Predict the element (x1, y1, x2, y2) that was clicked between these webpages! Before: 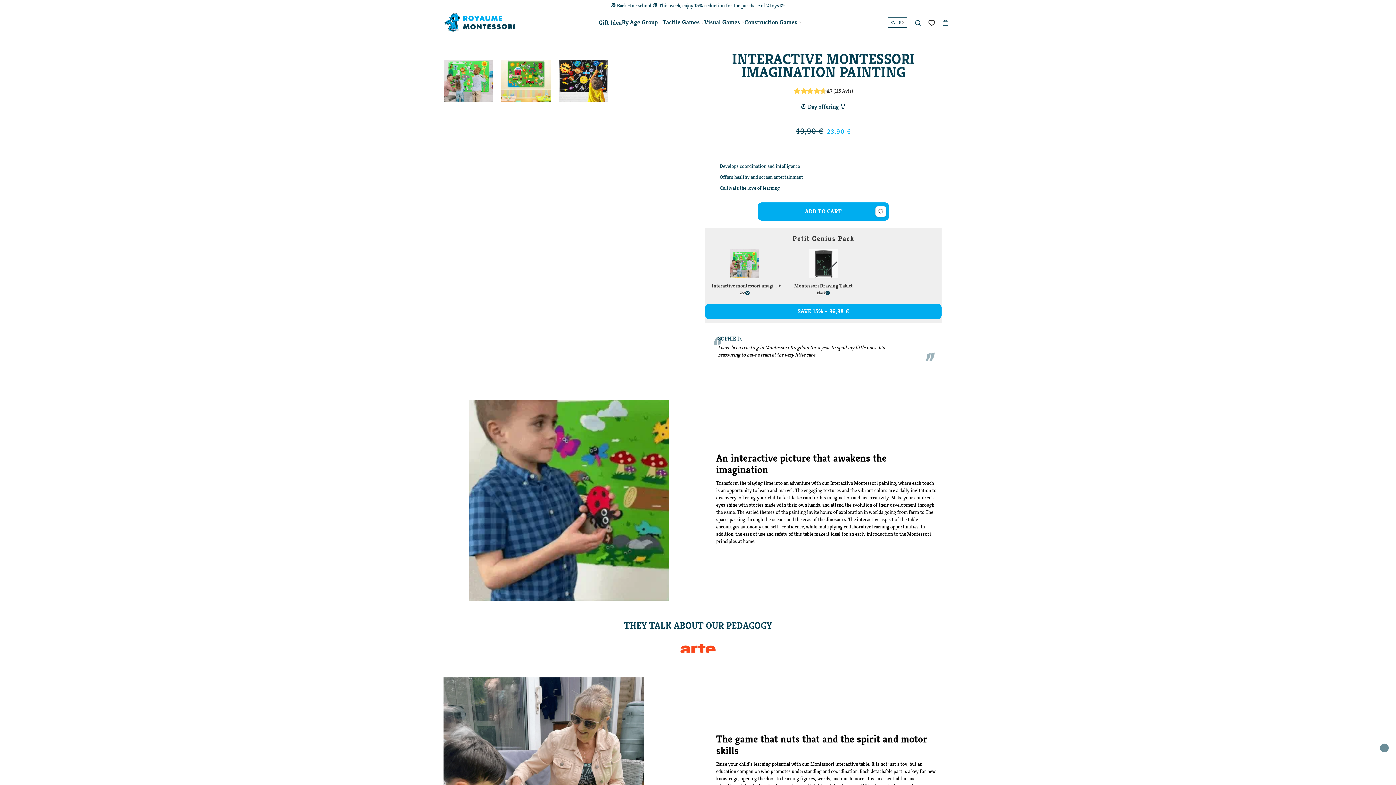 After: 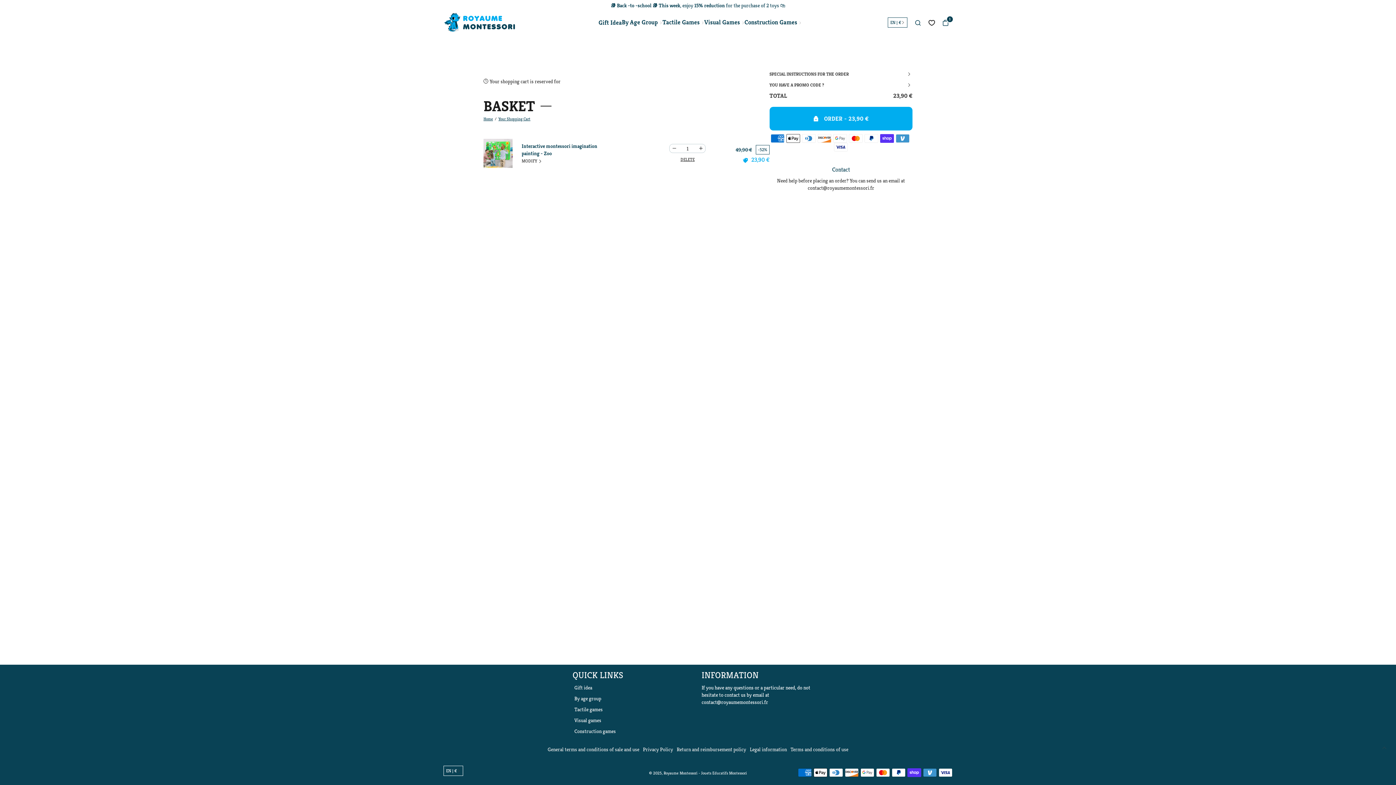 Action: bbox: (758, 202, 889, 220) label: ADD TO CART